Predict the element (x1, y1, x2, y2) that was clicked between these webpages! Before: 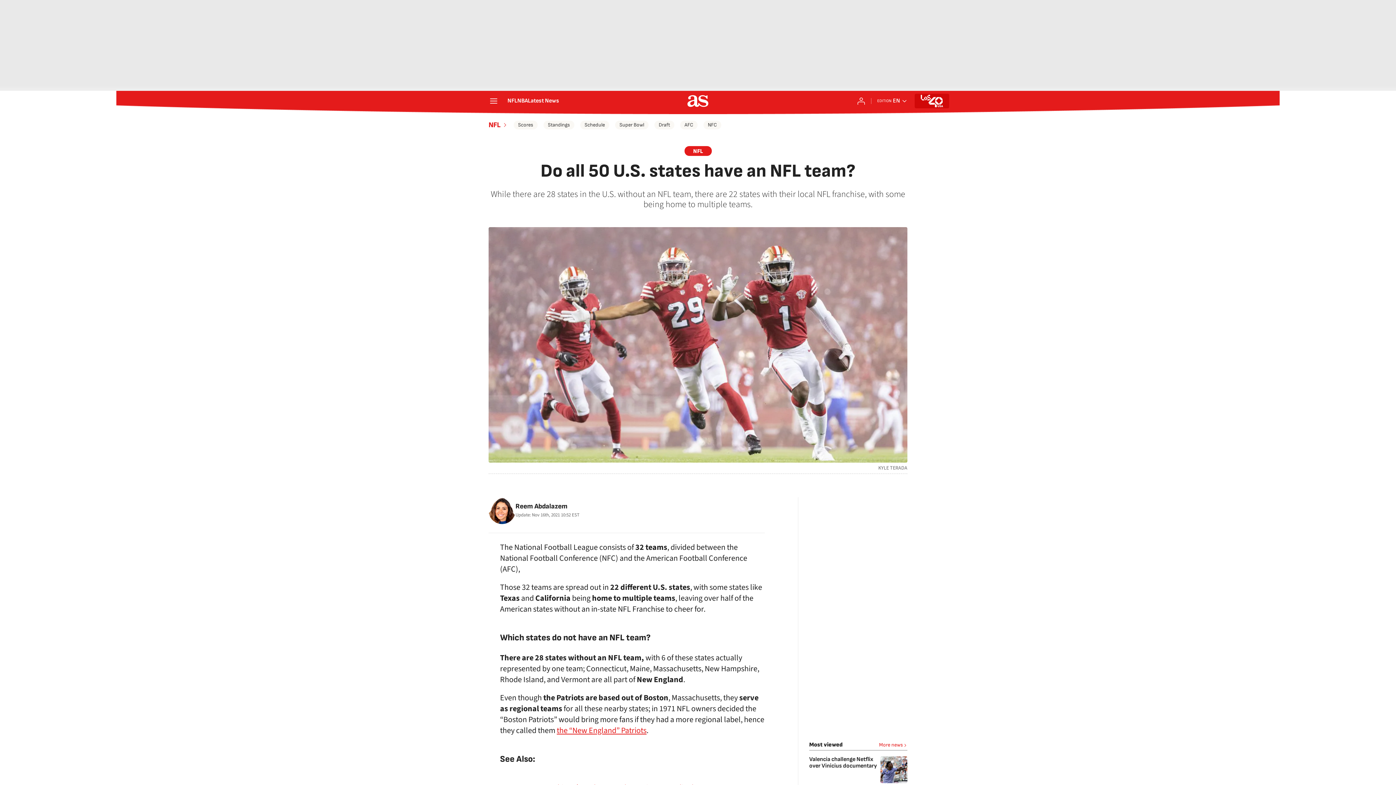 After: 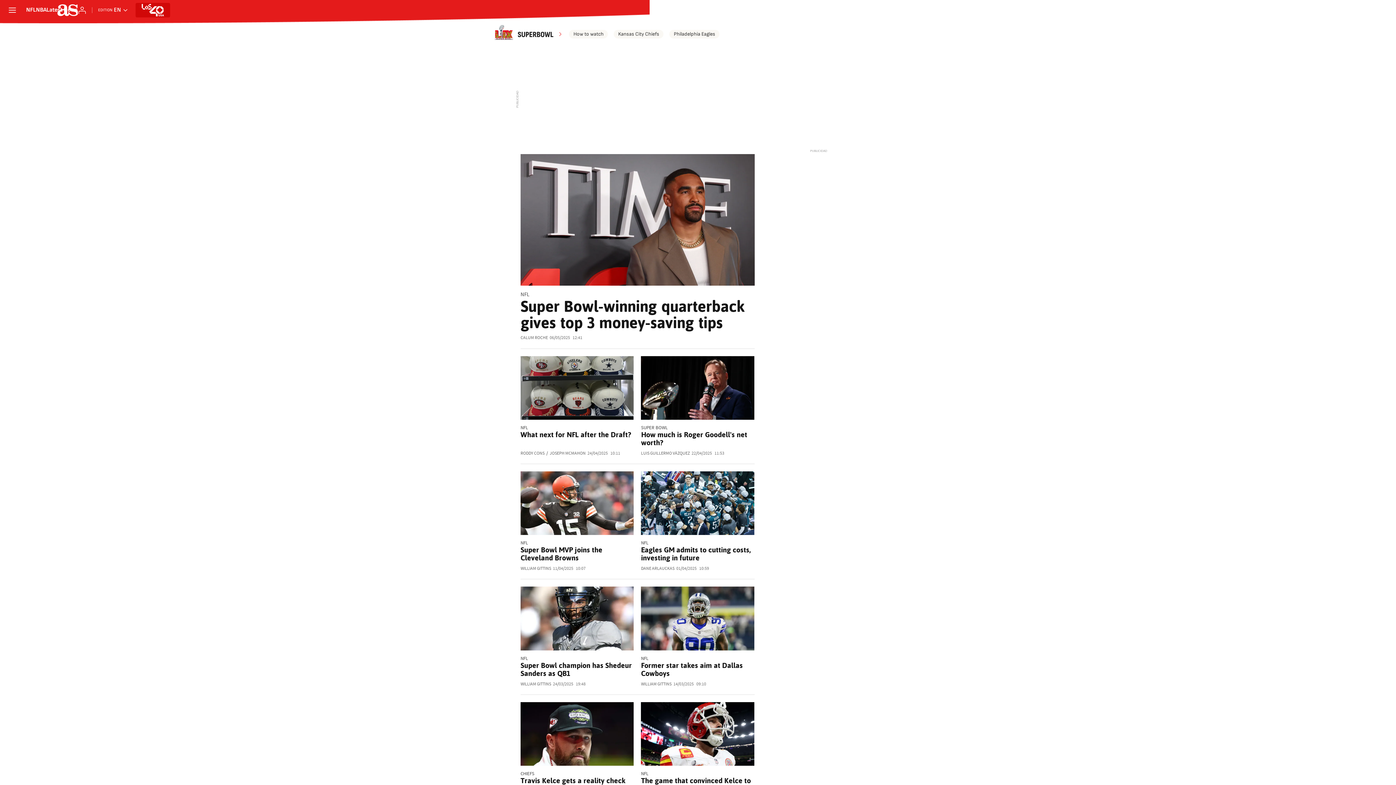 Action: bbox: (615, 120, 648, 129) label: Super Bowl